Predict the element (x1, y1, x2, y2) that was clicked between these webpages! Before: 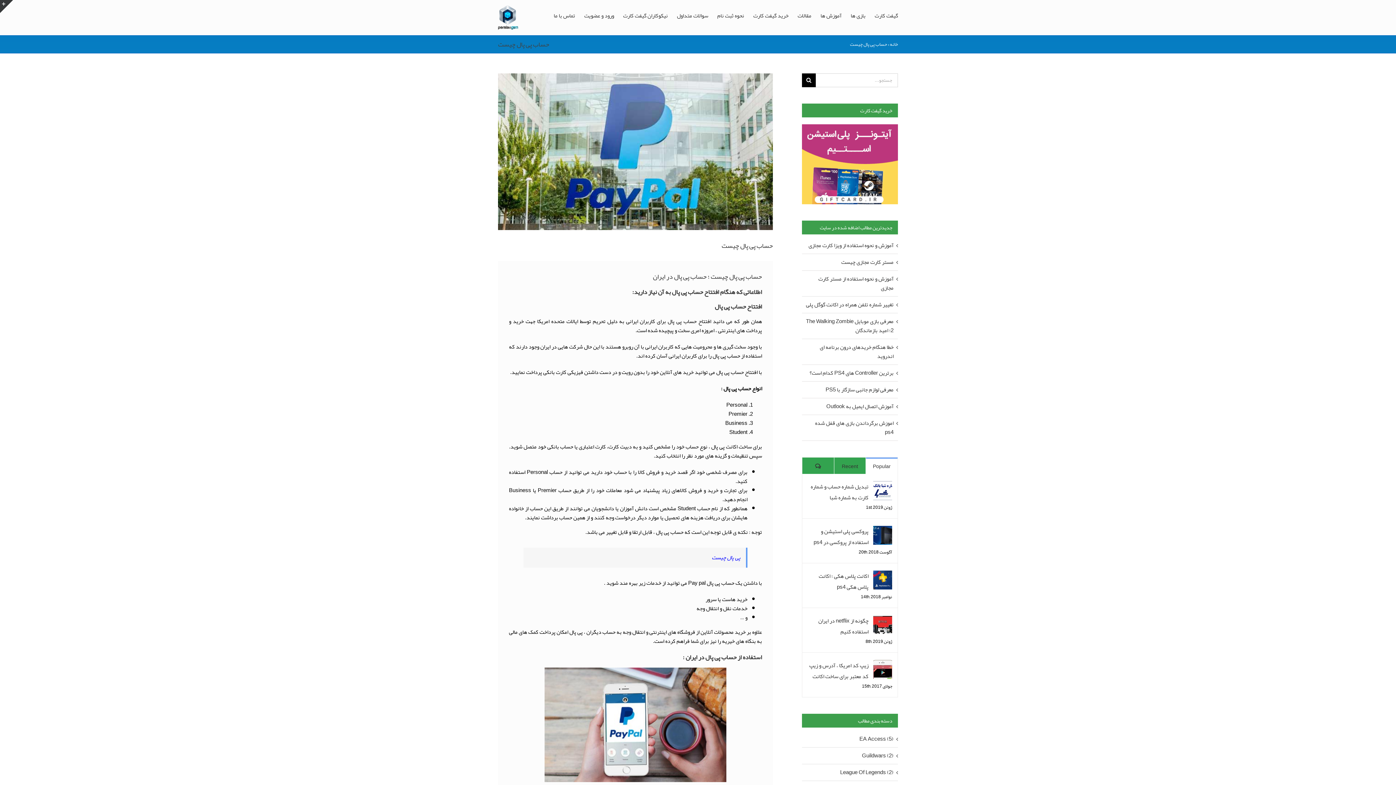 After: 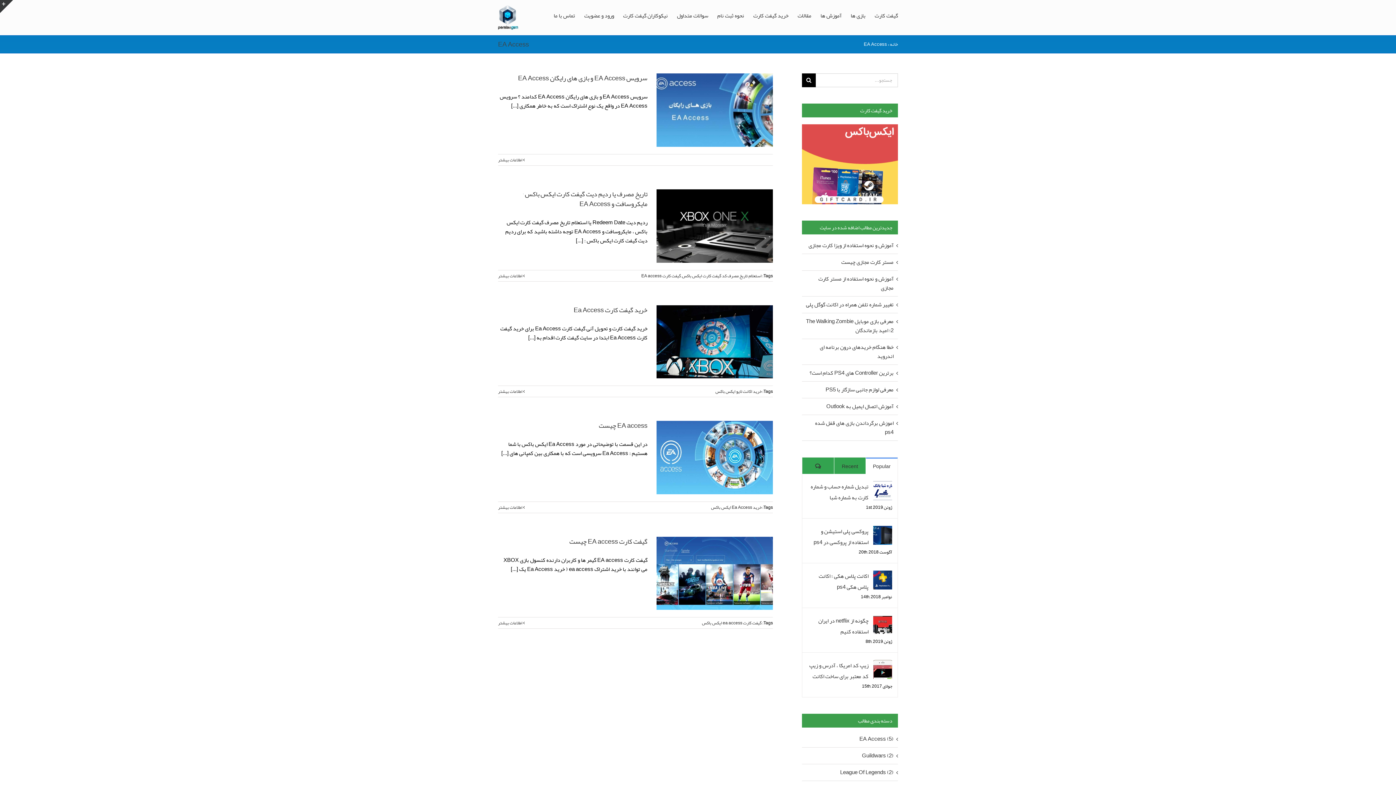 Action: bbox: (805, 734, 893, 743) label: EA Access (5)